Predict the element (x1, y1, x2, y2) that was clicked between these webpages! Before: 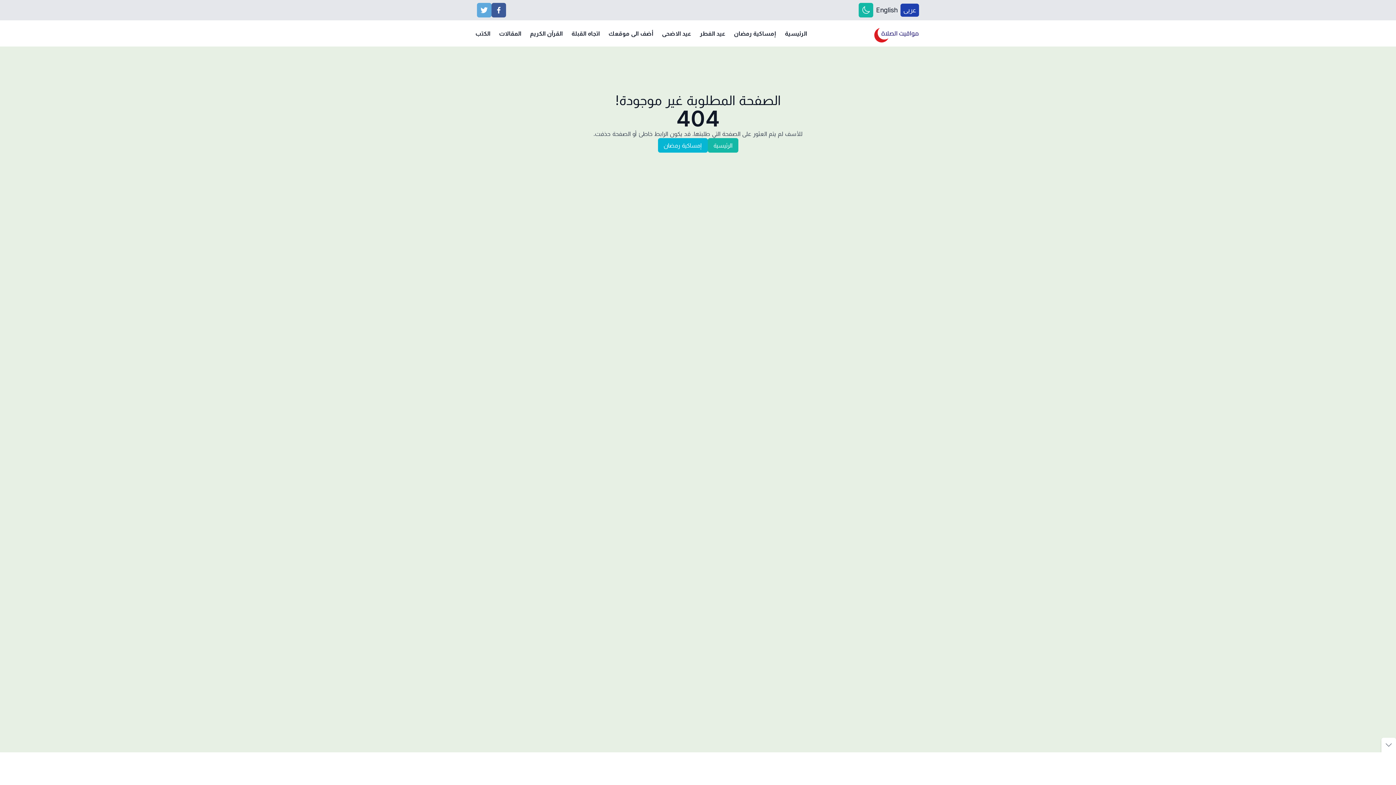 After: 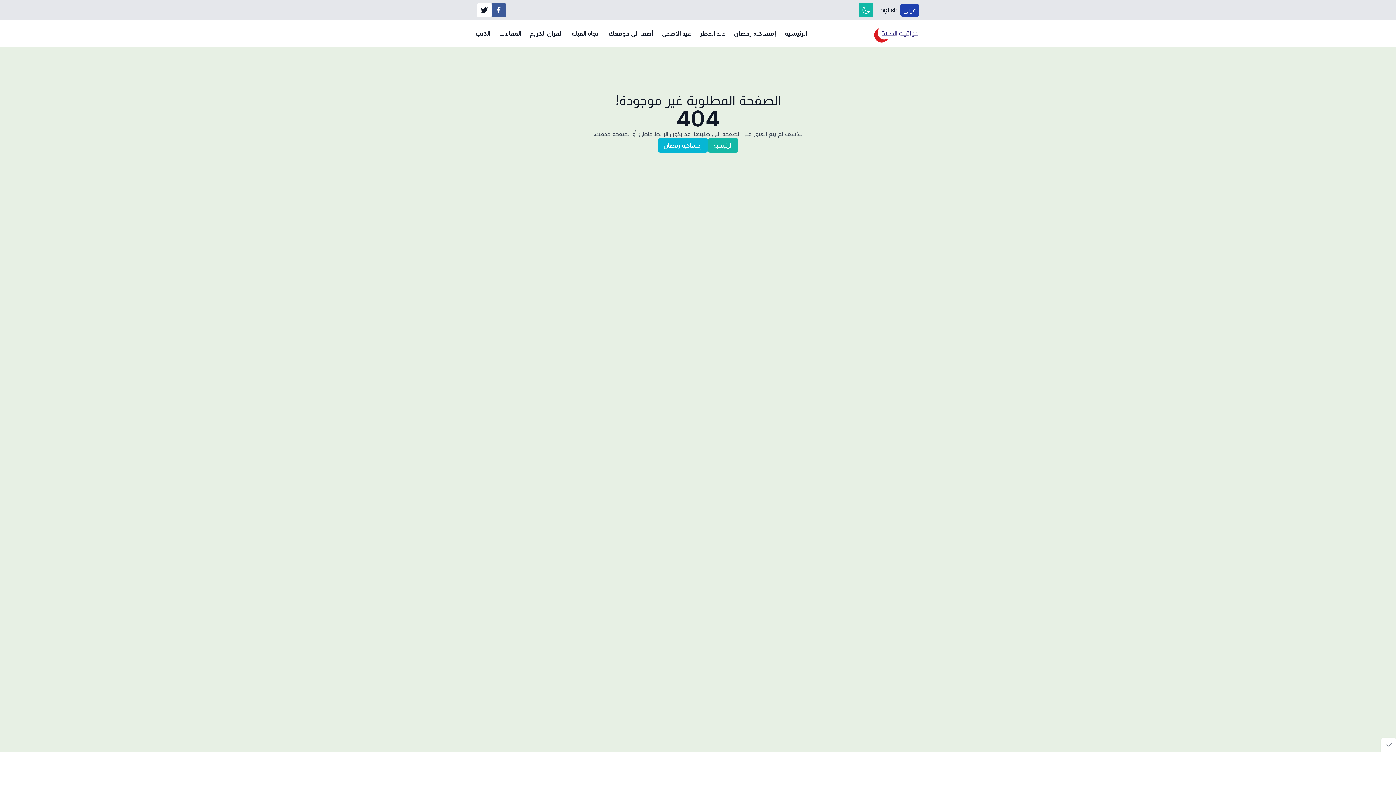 Action: bbox: (477, 2, 491, 17)